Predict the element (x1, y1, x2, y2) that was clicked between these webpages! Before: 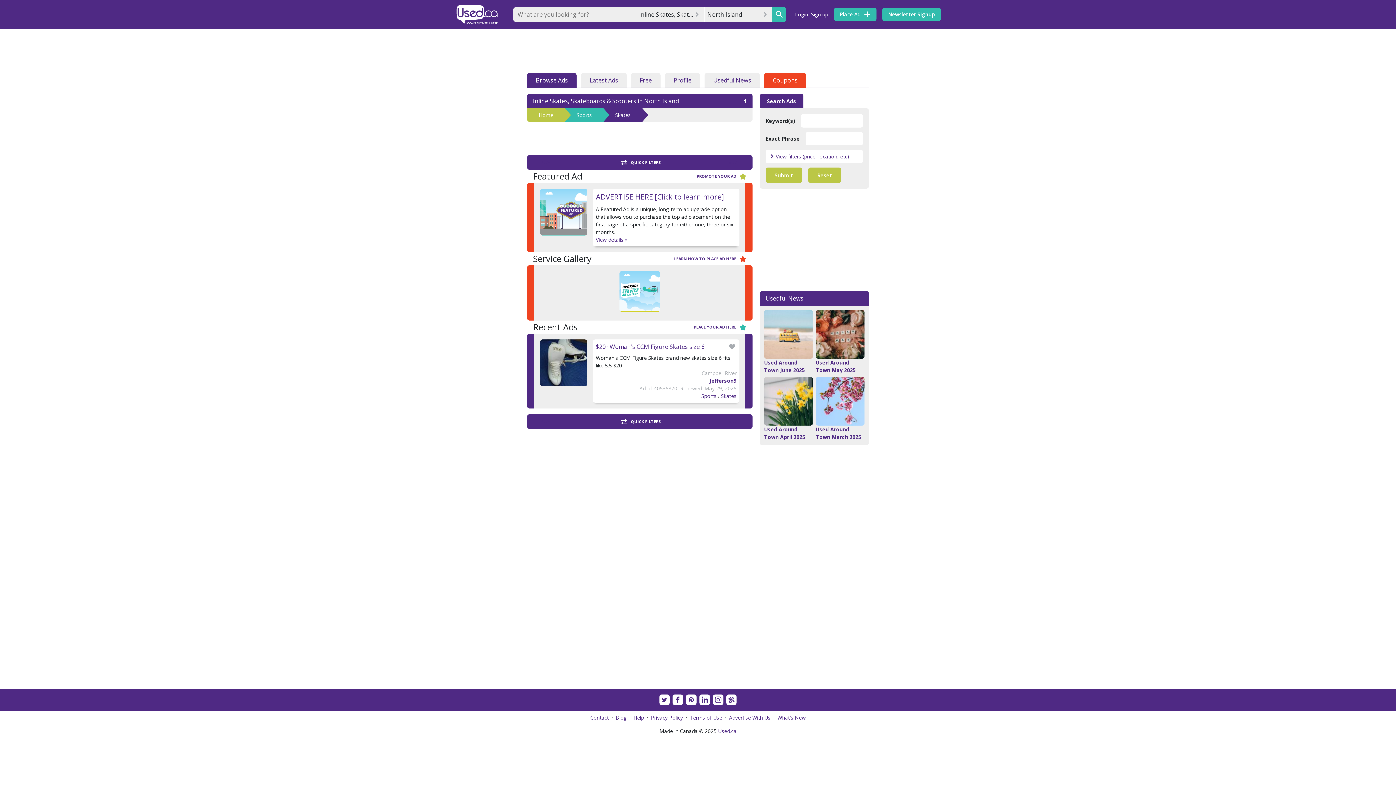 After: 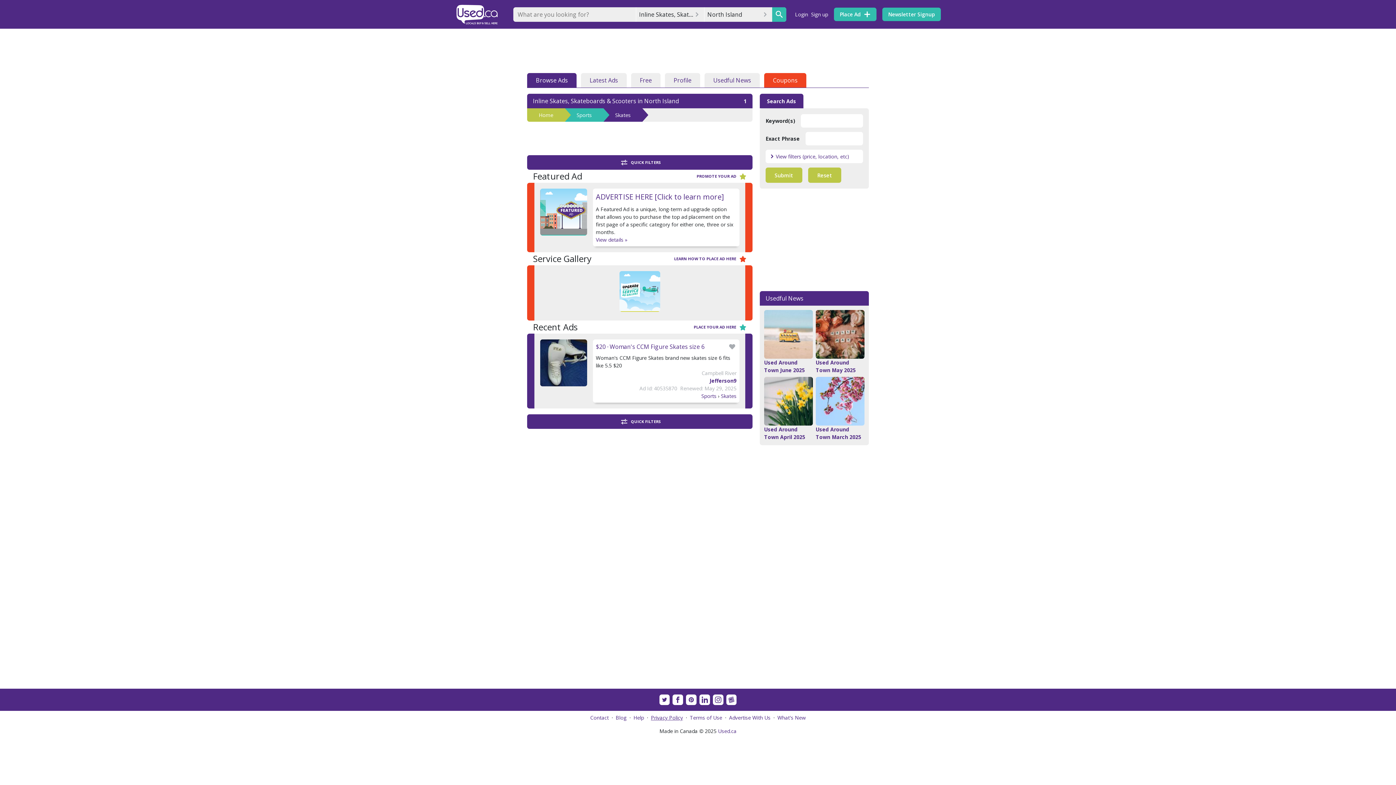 Action: label: Privacy Policy bbox: (651, 714, 683, 721)